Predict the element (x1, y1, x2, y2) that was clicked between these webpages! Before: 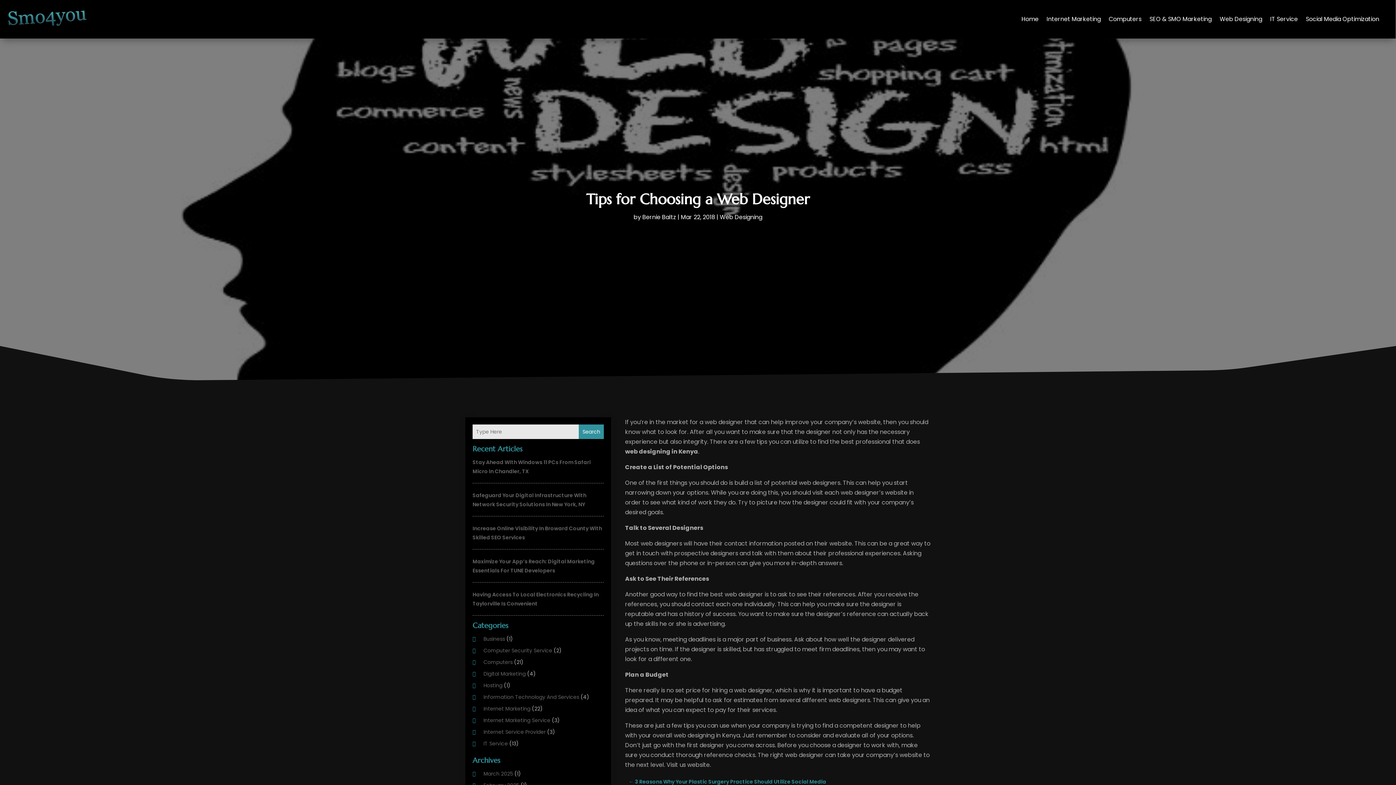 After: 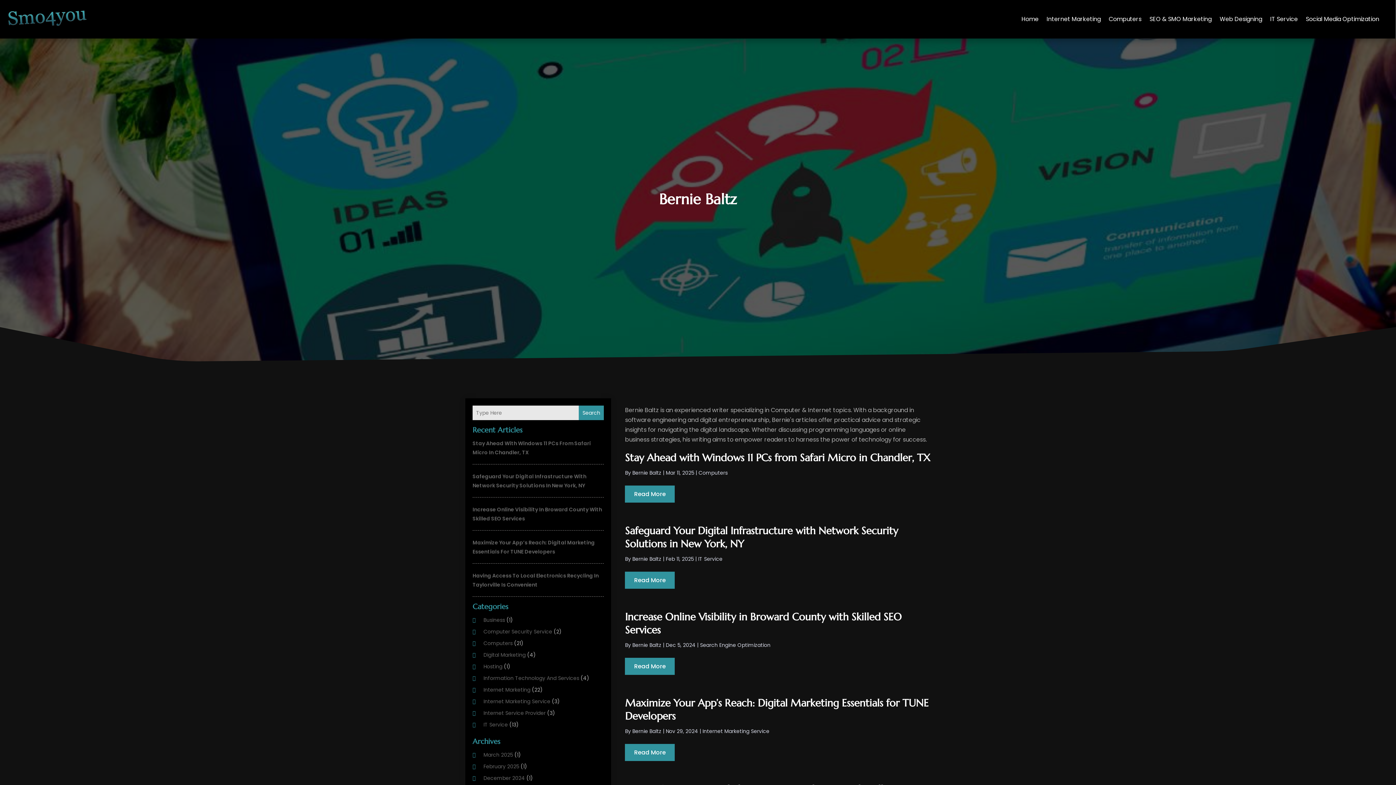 Action: bbox: (642, 213, 676, 221) label: Bernie Baltz